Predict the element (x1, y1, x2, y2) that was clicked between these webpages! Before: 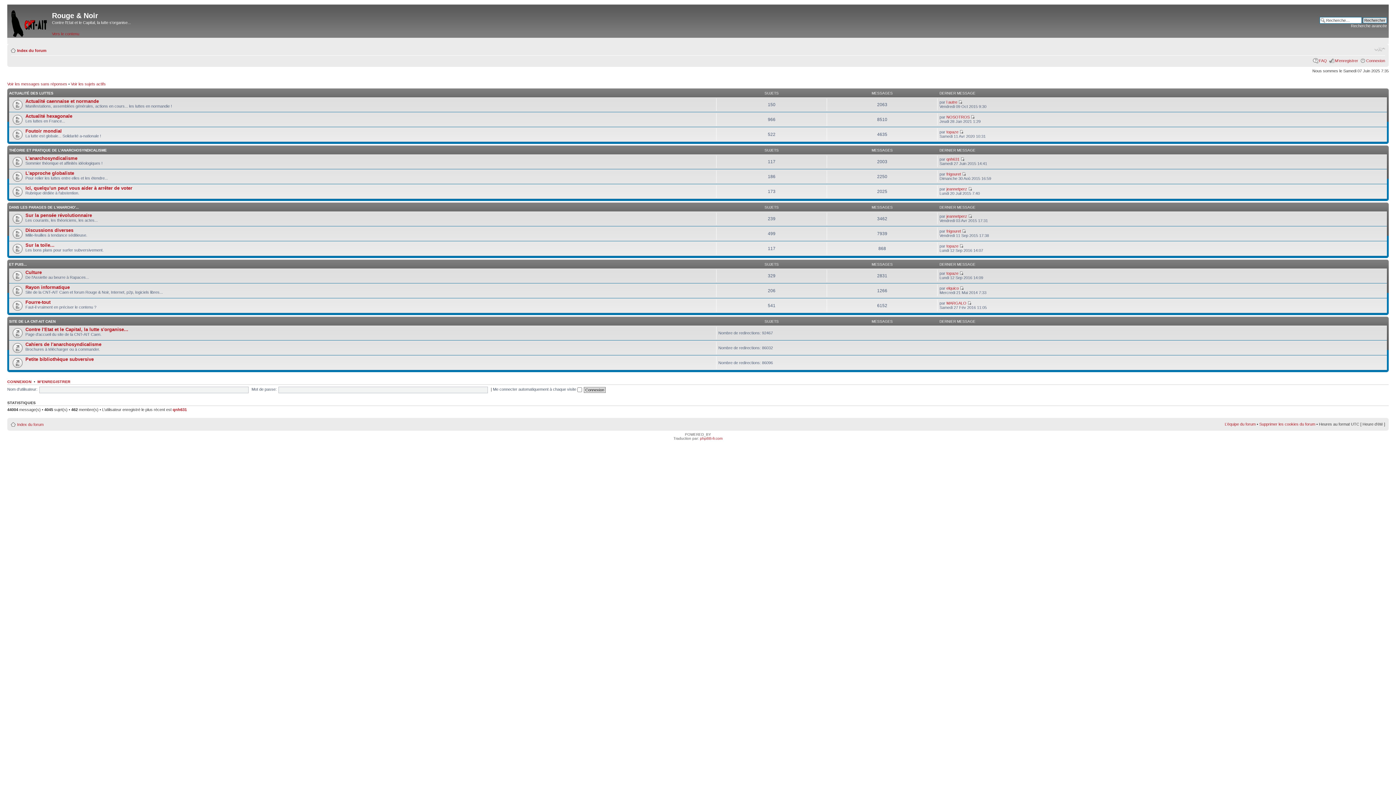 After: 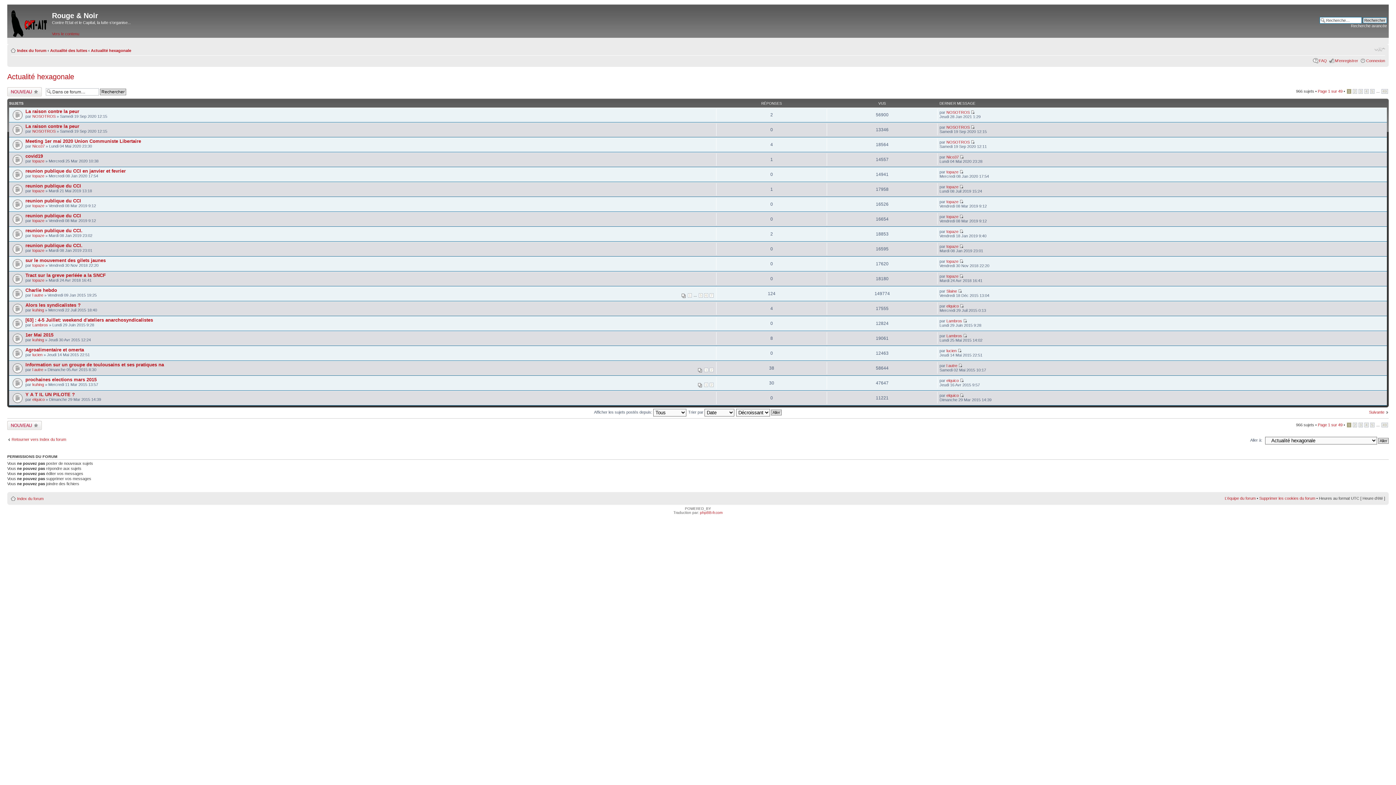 Action: bbox: (25, 113, 72, 118) label: Actualité hexagonale